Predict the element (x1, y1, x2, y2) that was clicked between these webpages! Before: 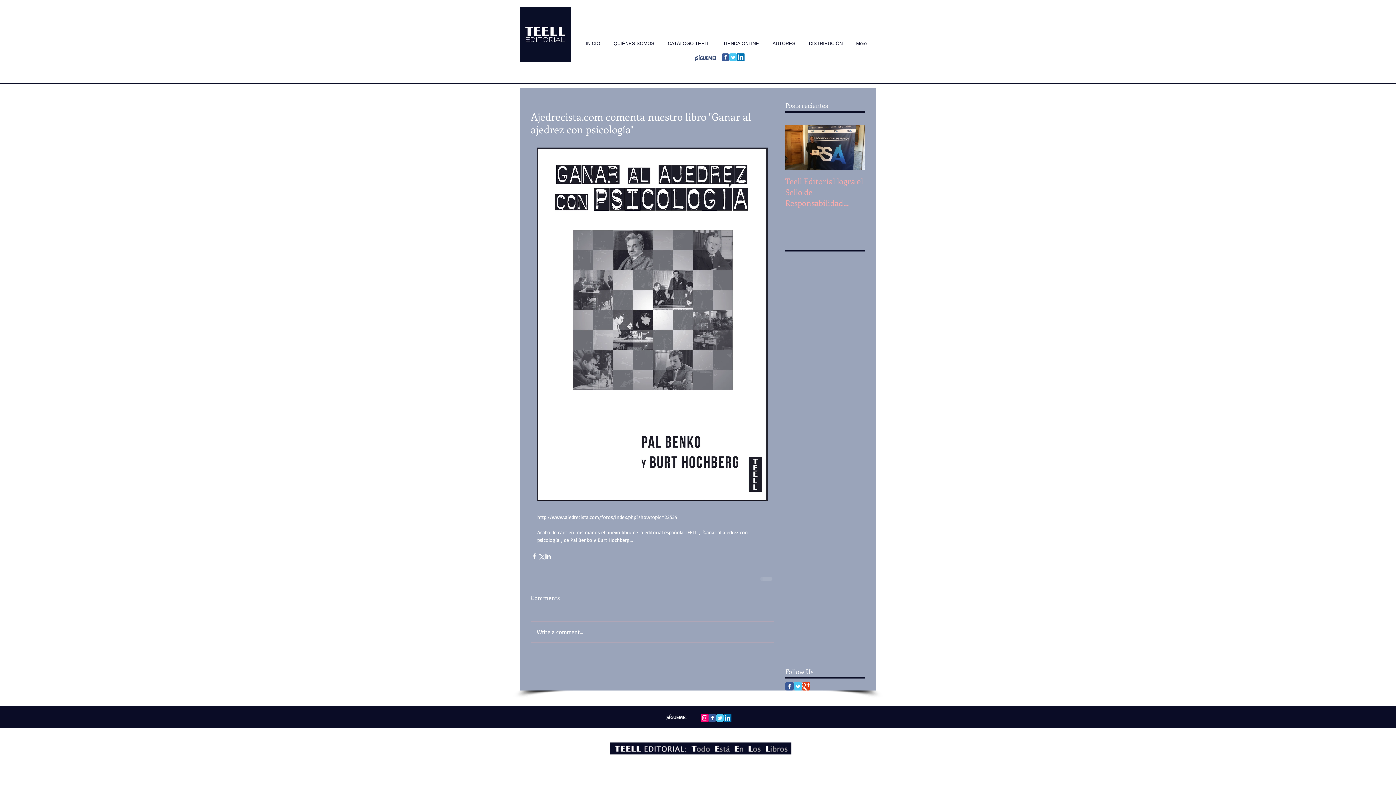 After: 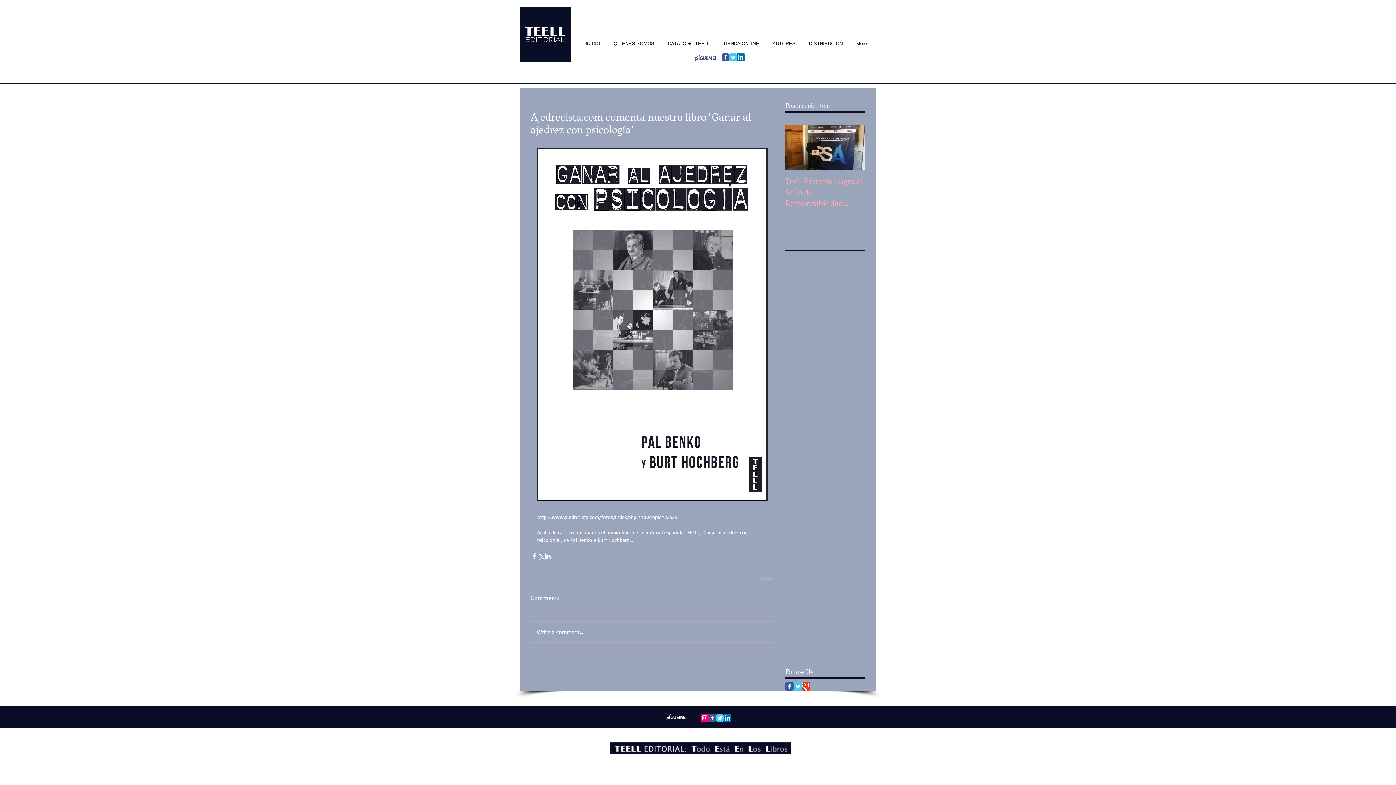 Action: label: Facebook Classic bbox: (721, 53, 729, 61)